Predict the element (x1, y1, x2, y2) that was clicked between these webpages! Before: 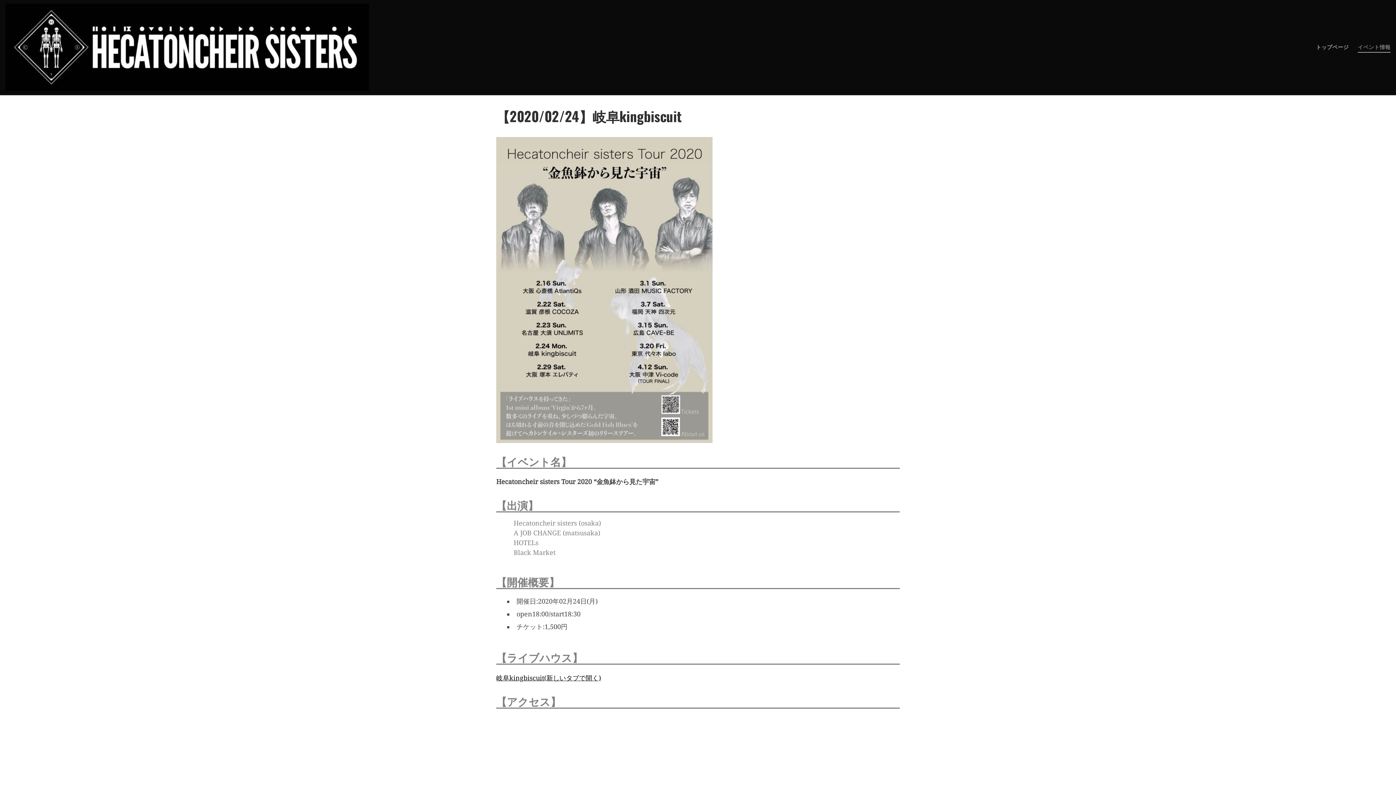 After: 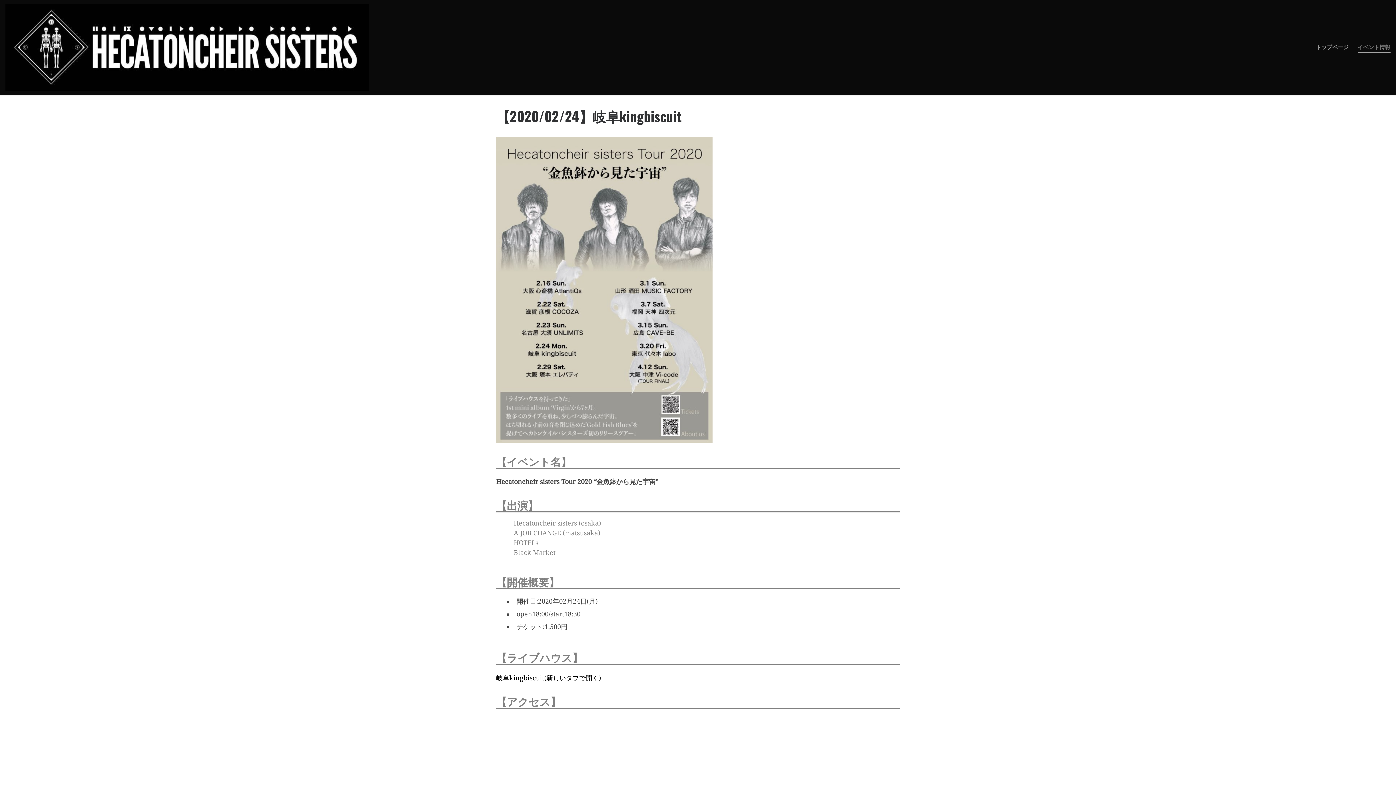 Action: label: 岐阜kingbiscuit bbox: (496, 674, 601, 682)